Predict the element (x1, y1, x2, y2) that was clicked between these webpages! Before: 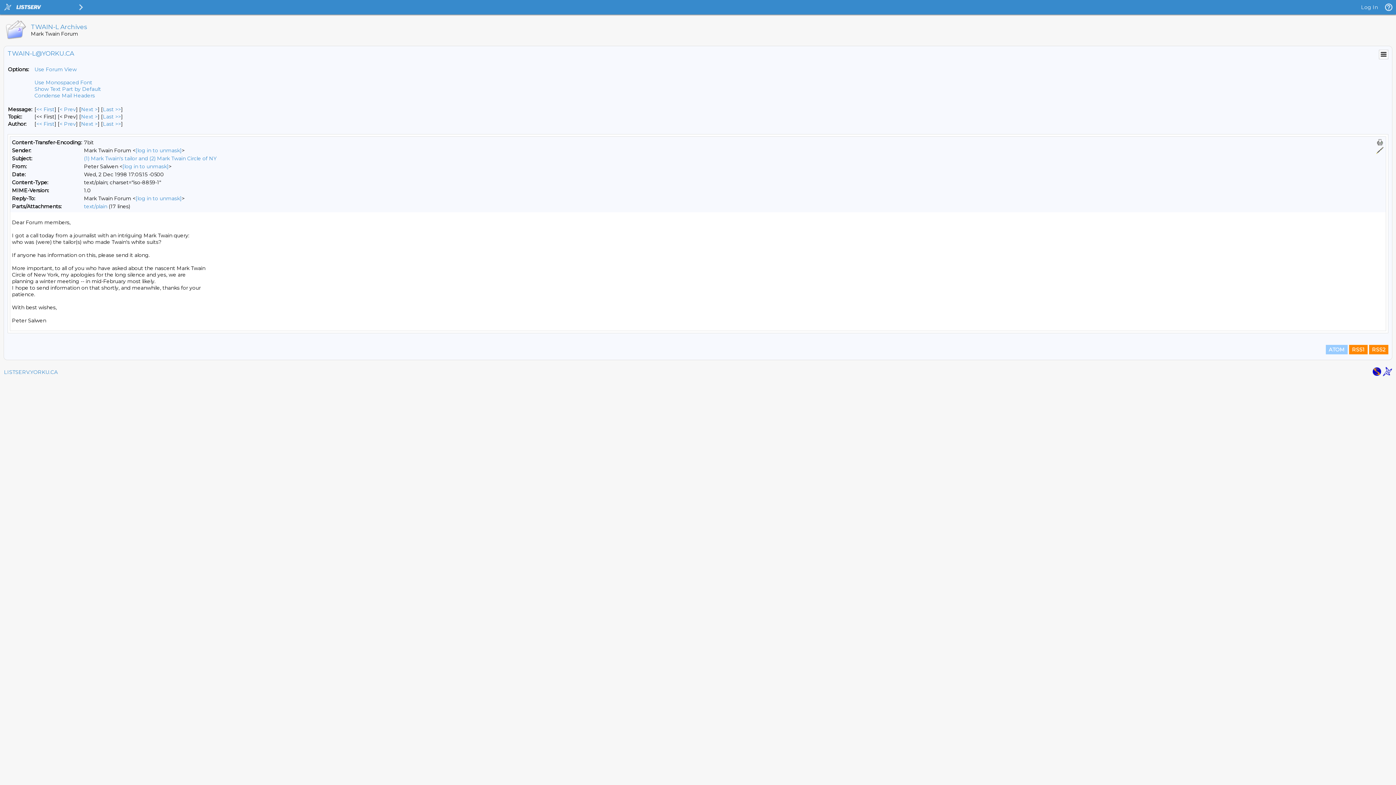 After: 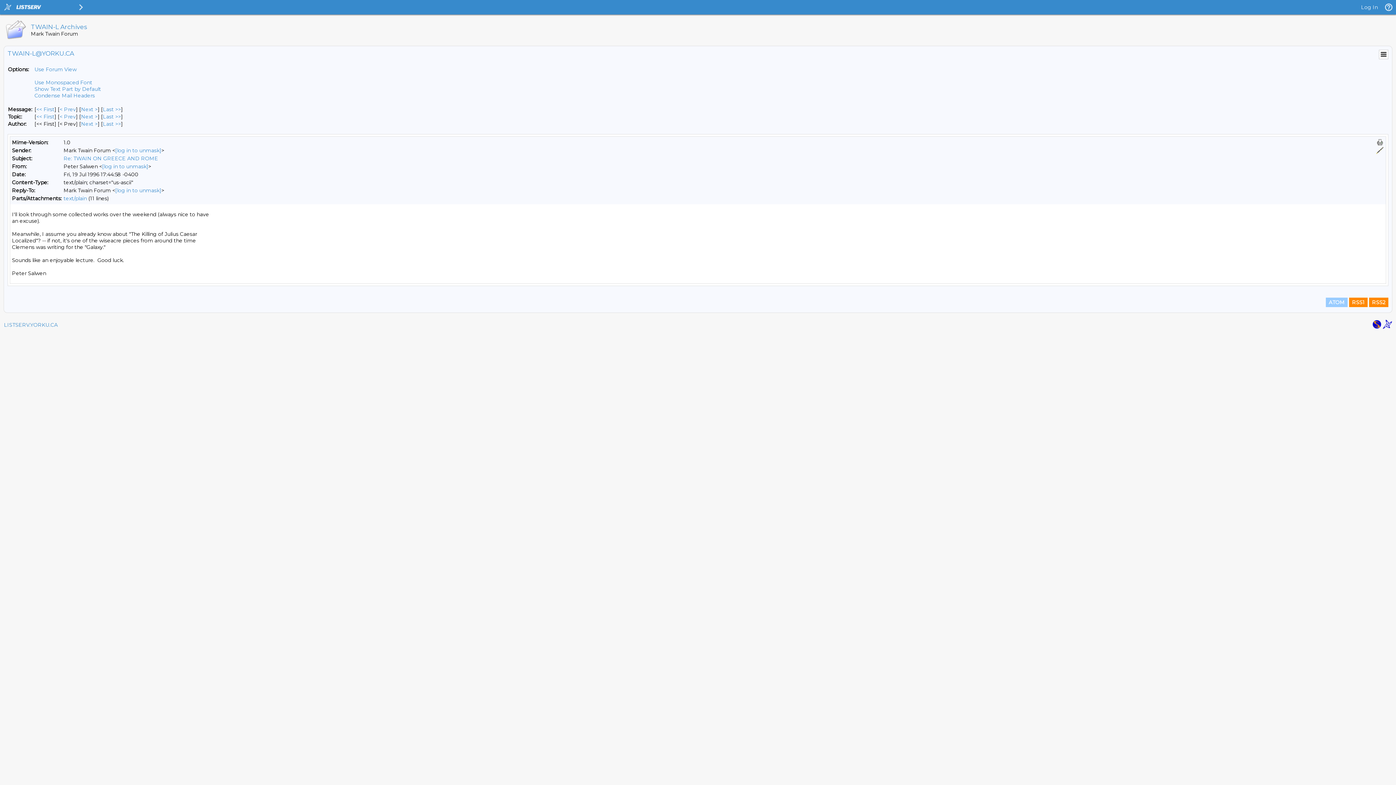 Action: label: First Message By Author bbox: (36, 120, 54, 127)